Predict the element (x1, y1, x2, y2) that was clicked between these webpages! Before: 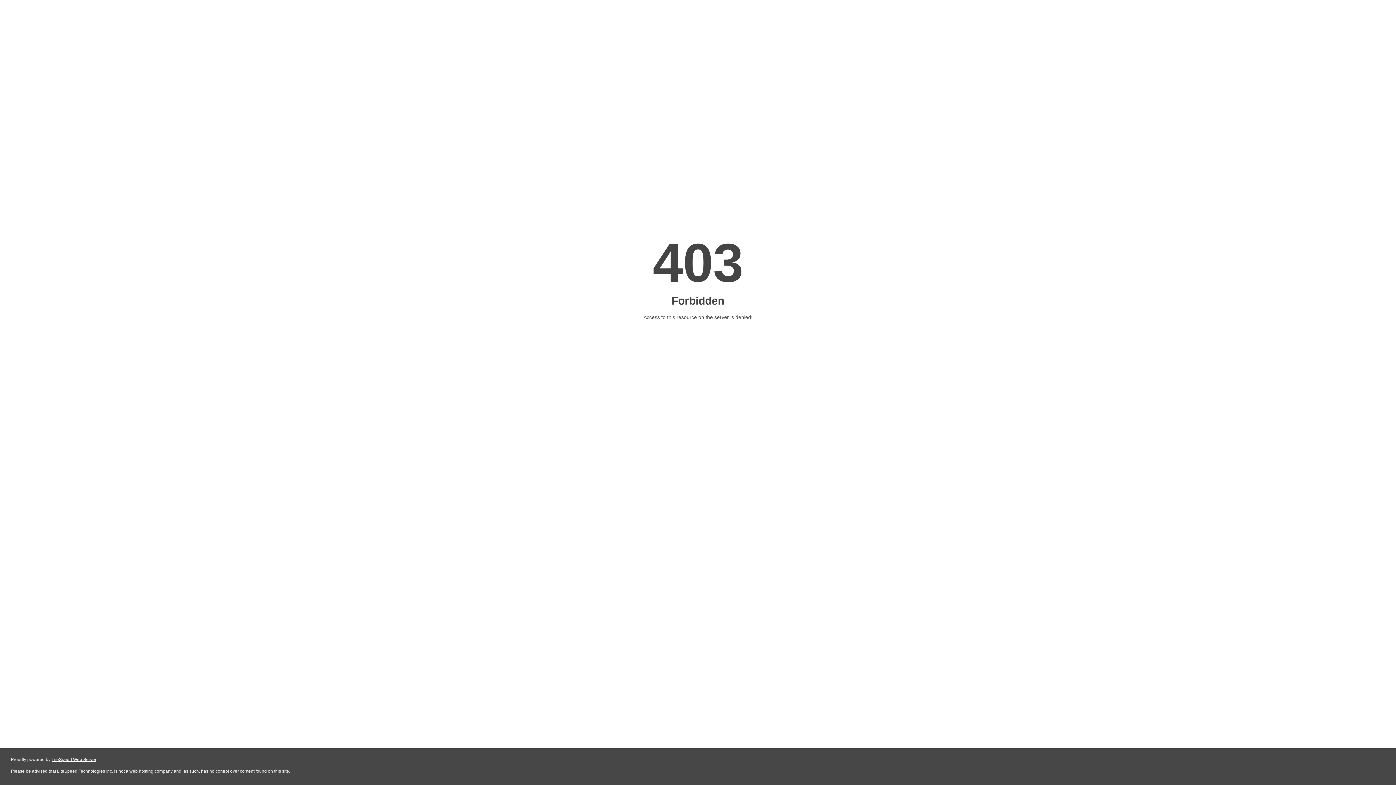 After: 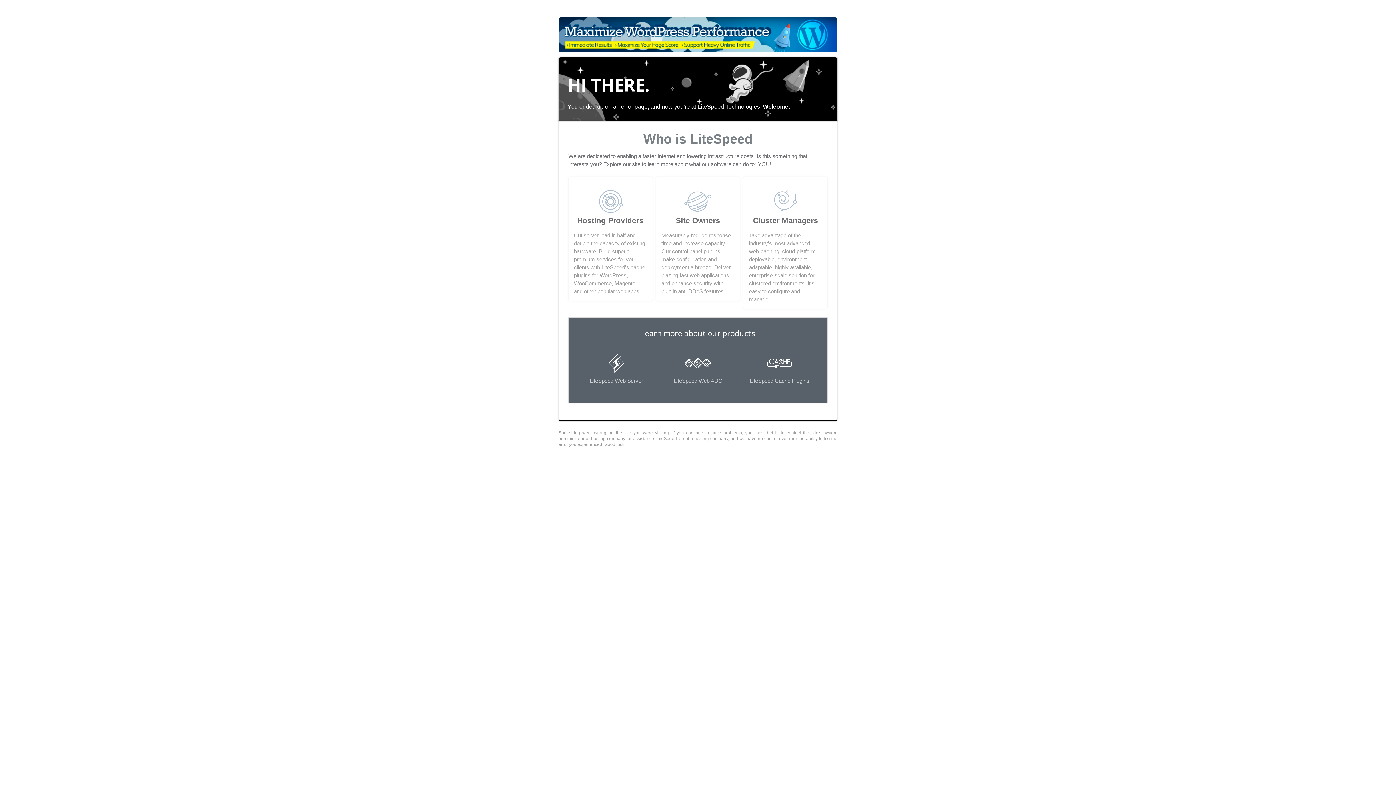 Action: bbox: (51, 757, 96, 762) label: LiteSpeed Web Server